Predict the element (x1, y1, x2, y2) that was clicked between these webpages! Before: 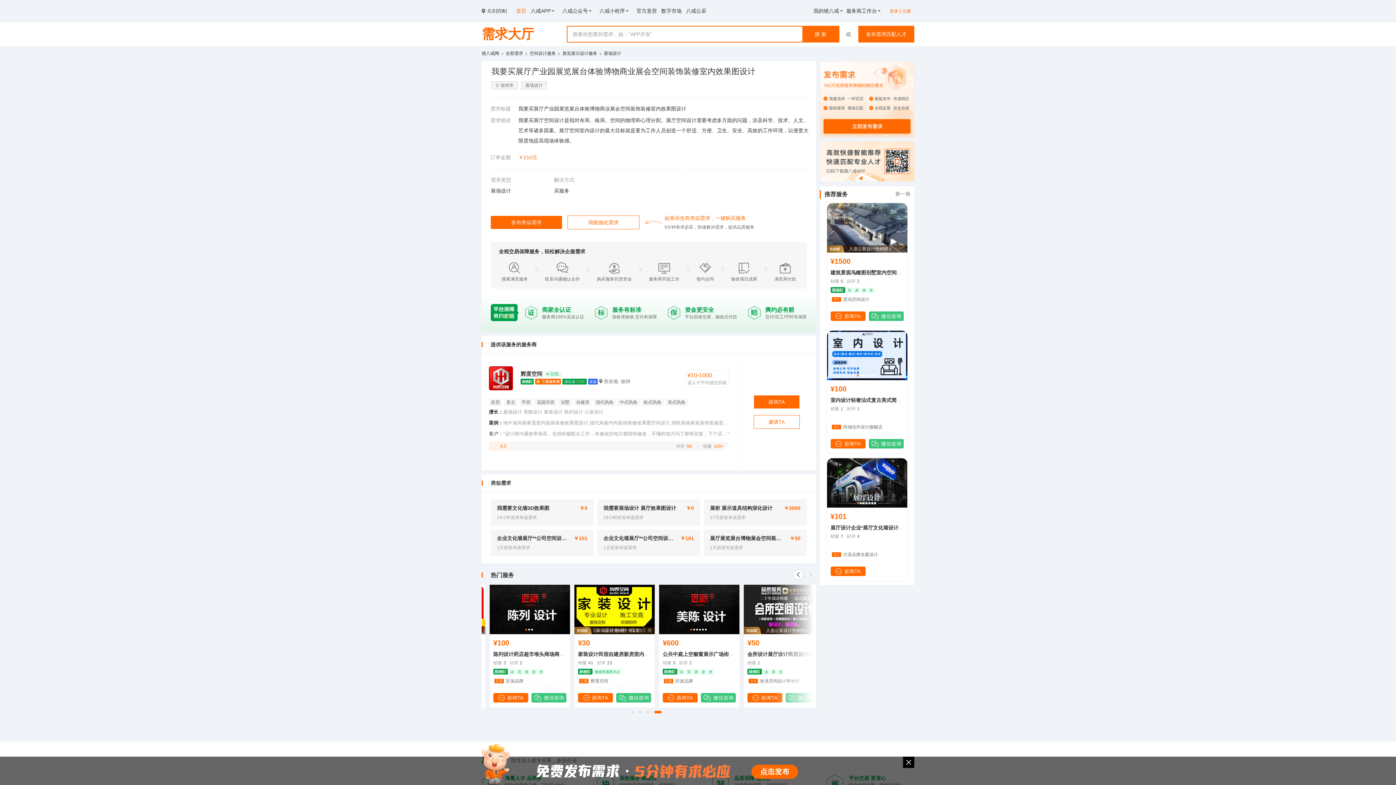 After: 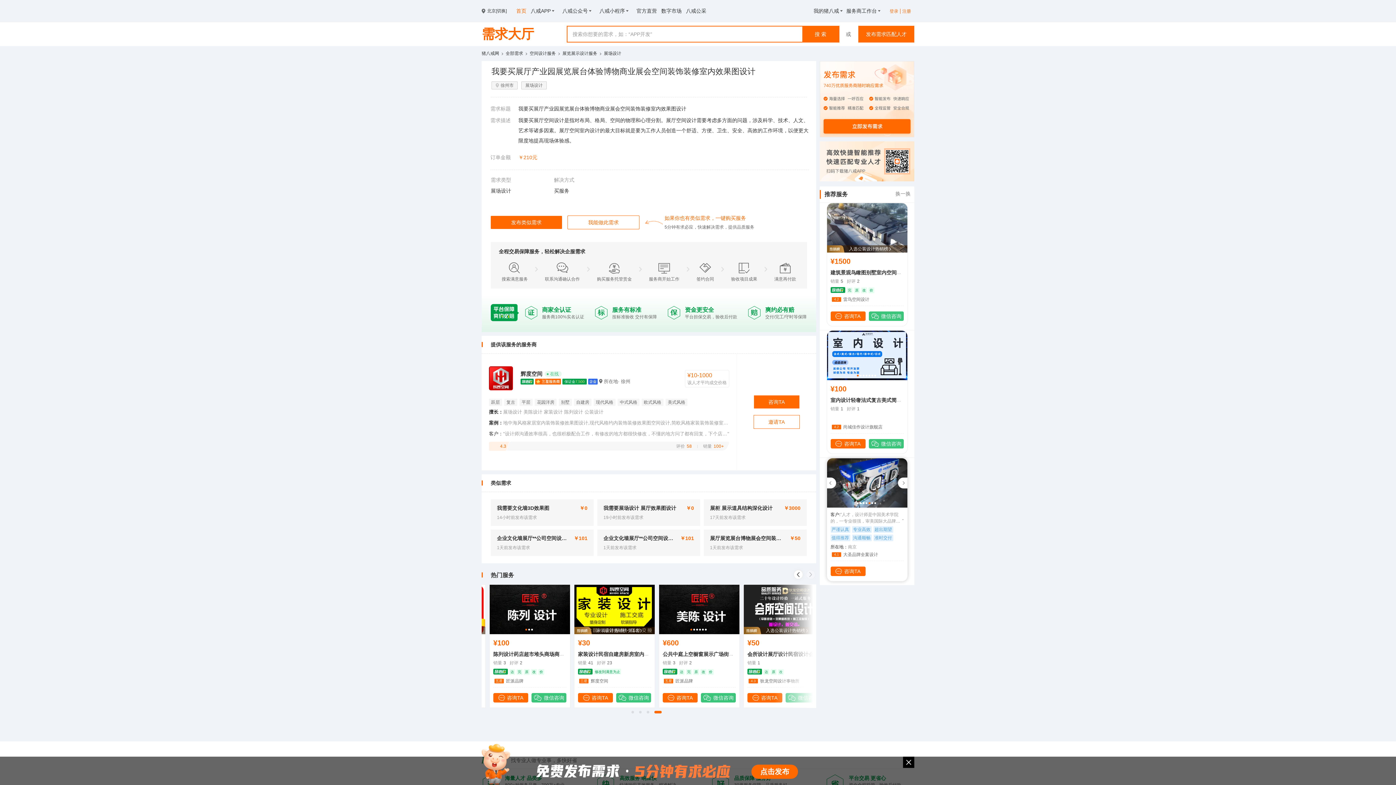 Action: bbox: (826, 458, 907, 508)